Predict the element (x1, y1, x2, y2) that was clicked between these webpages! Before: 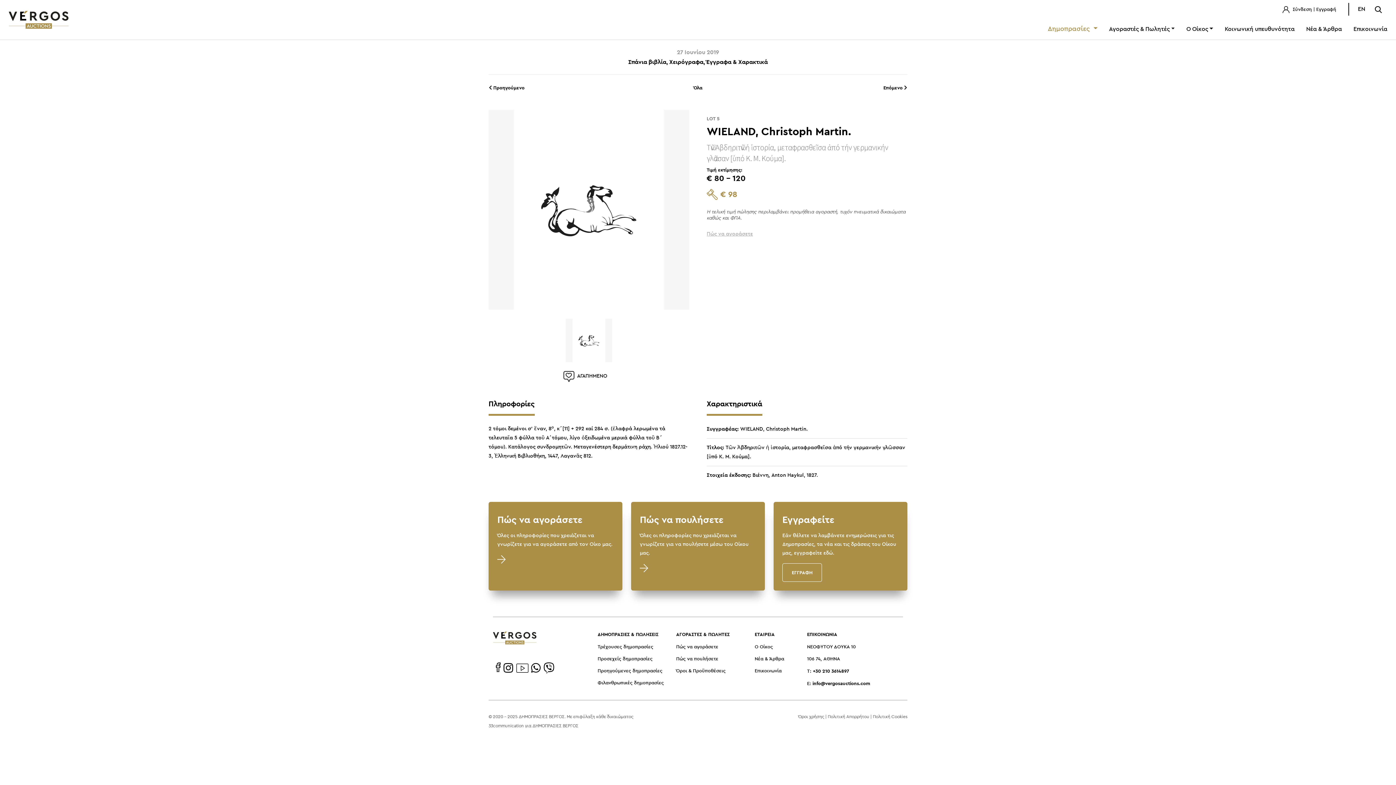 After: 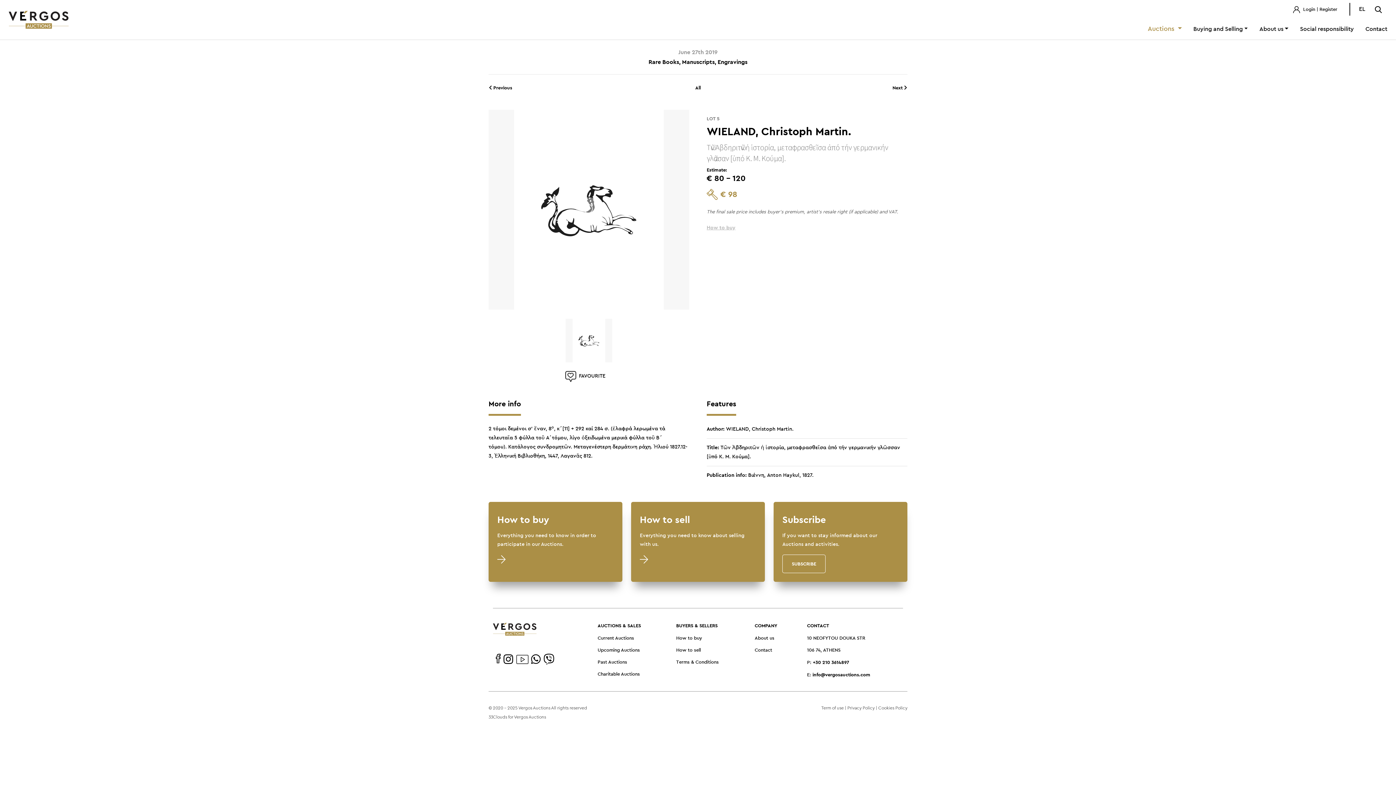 Action: bbox: (1358, 5, 1369, 13) label: EN